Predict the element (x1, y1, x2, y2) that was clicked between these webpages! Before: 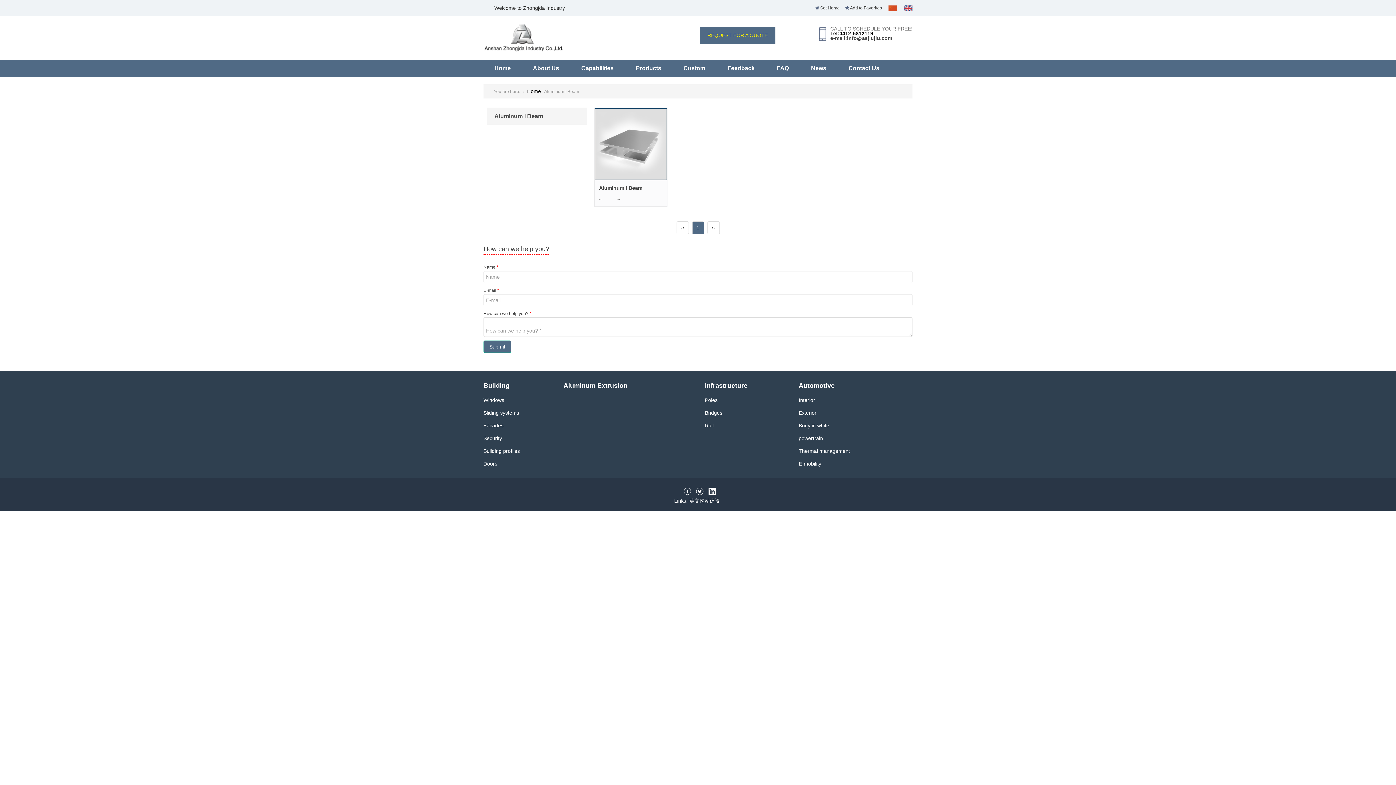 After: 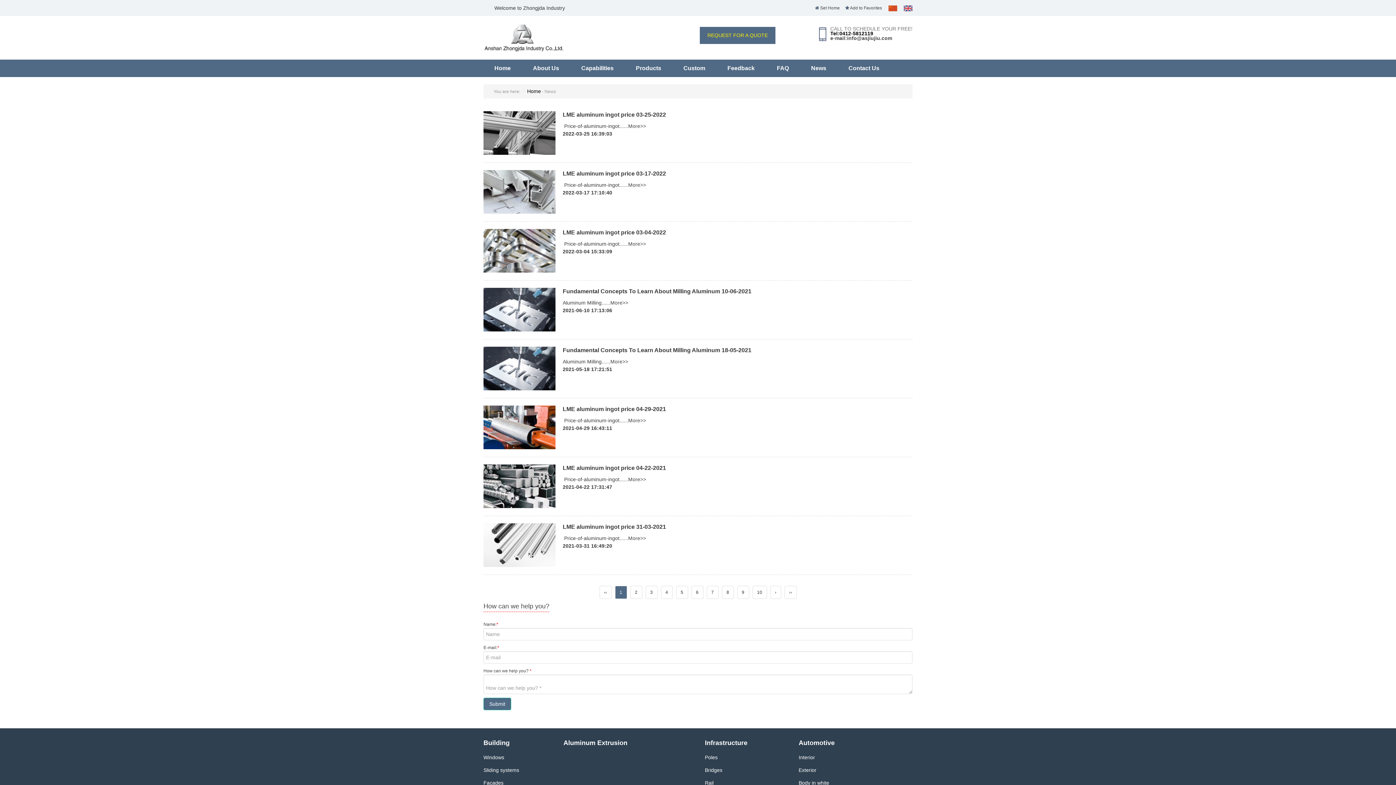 Action: label: News bbox: (800, 59, 837, 77)